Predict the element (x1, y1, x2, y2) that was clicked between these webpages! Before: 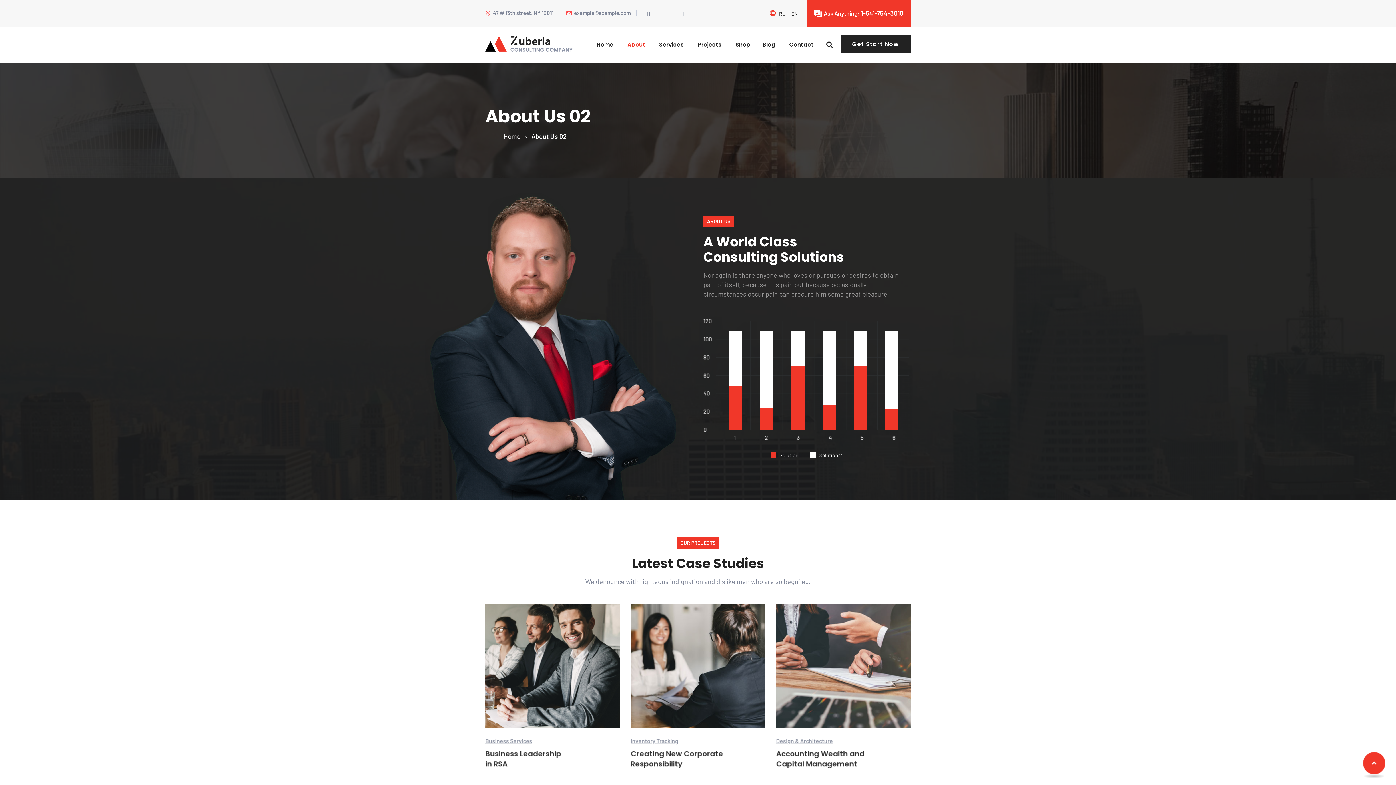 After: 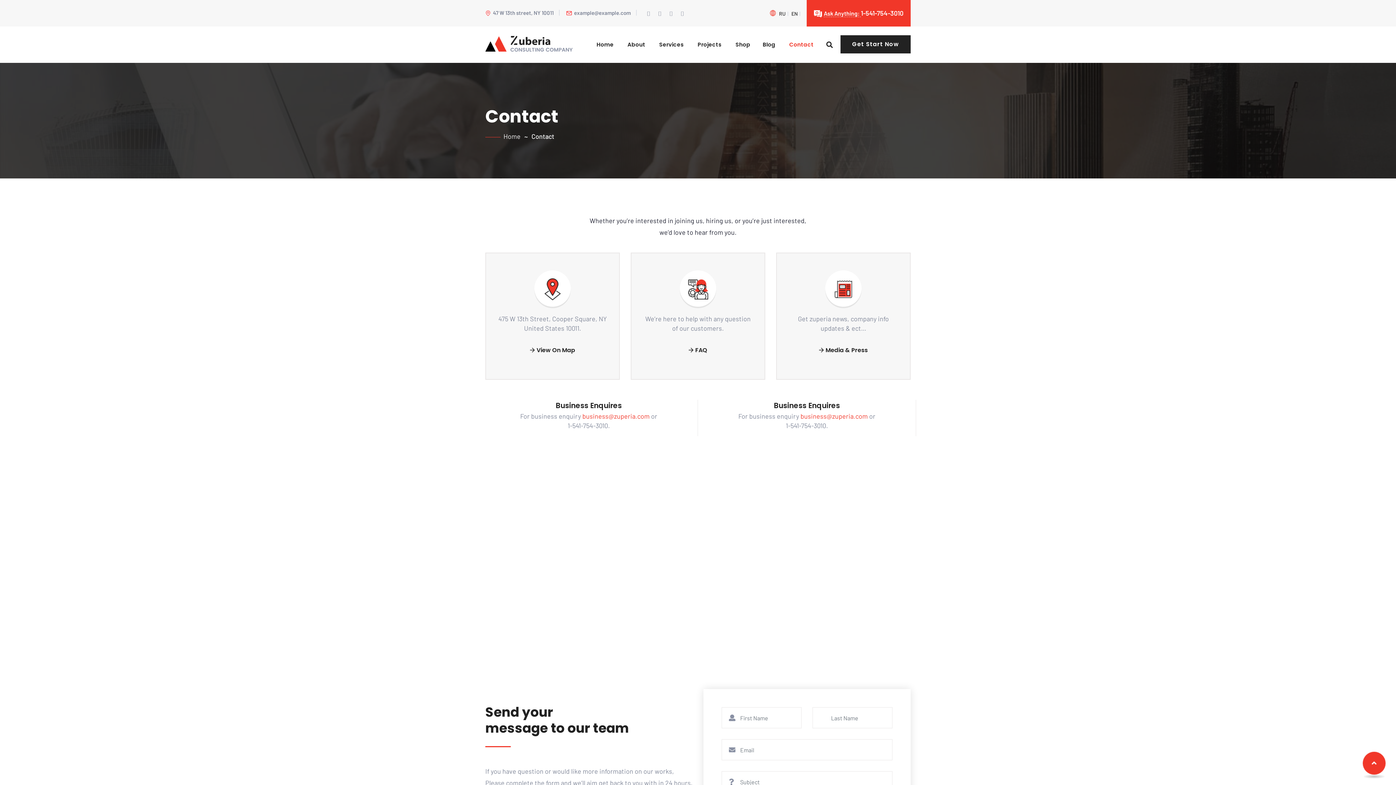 Action: label: Contact bbox: (783, 26, 819, 62)